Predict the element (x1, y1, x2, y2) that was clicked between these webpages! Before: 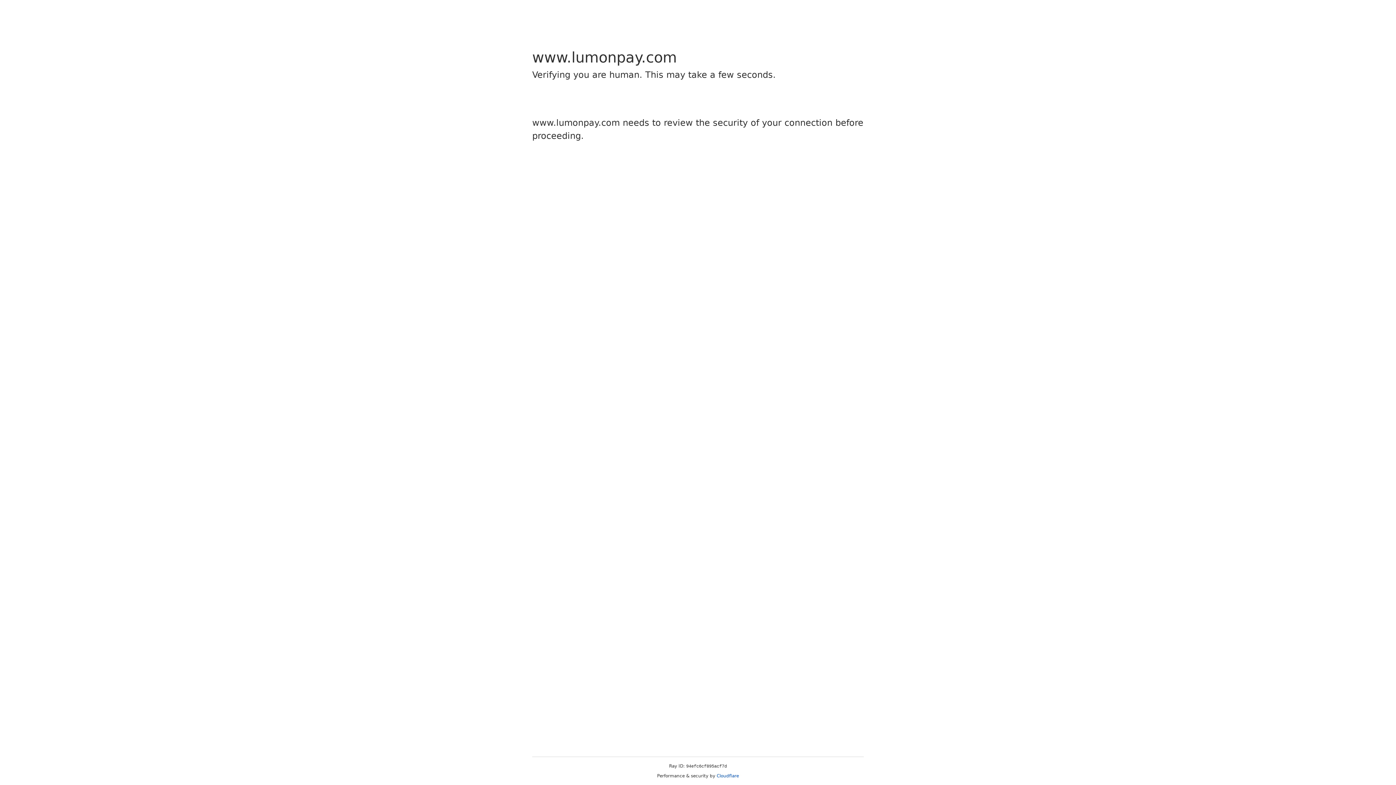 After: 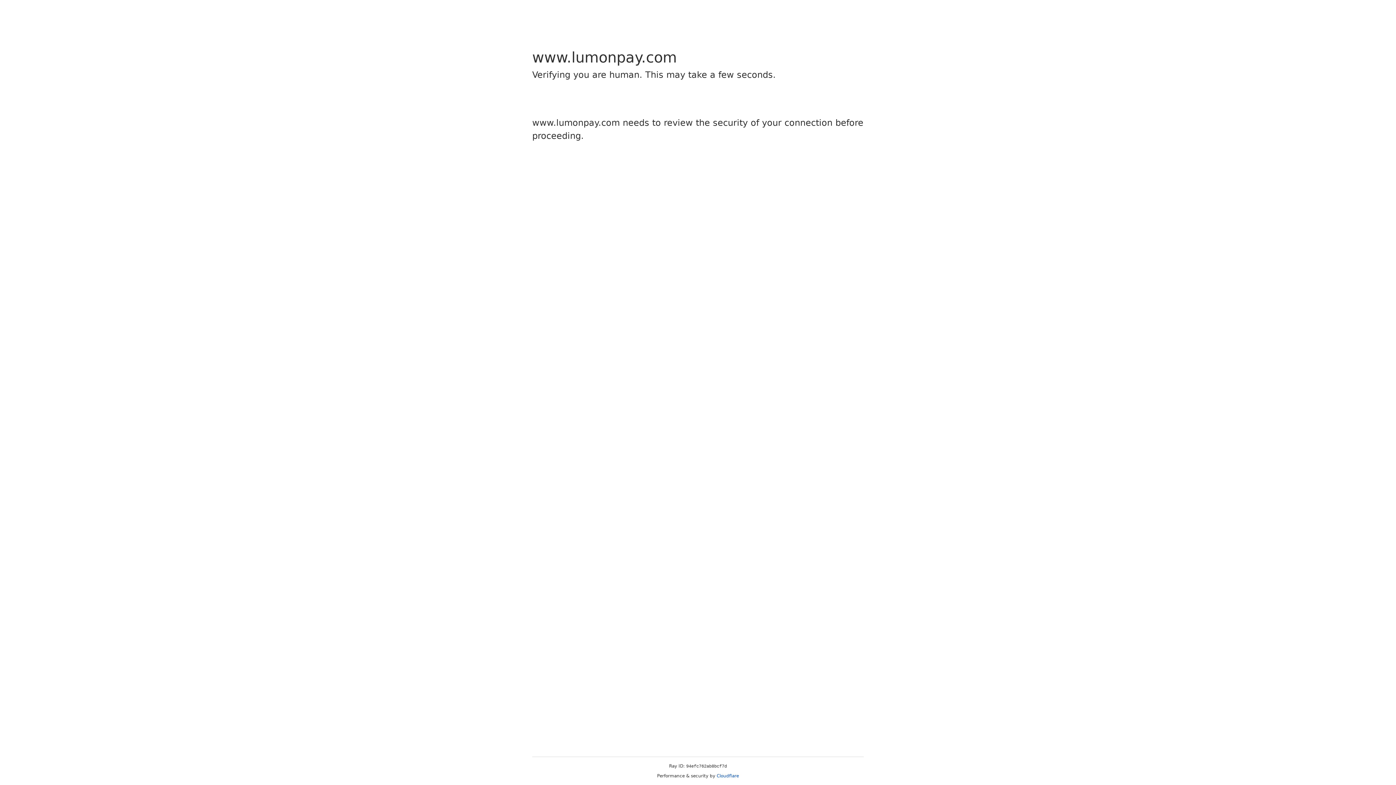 Action: bbox: (716, 773, 739, 778) label: Cloudflare